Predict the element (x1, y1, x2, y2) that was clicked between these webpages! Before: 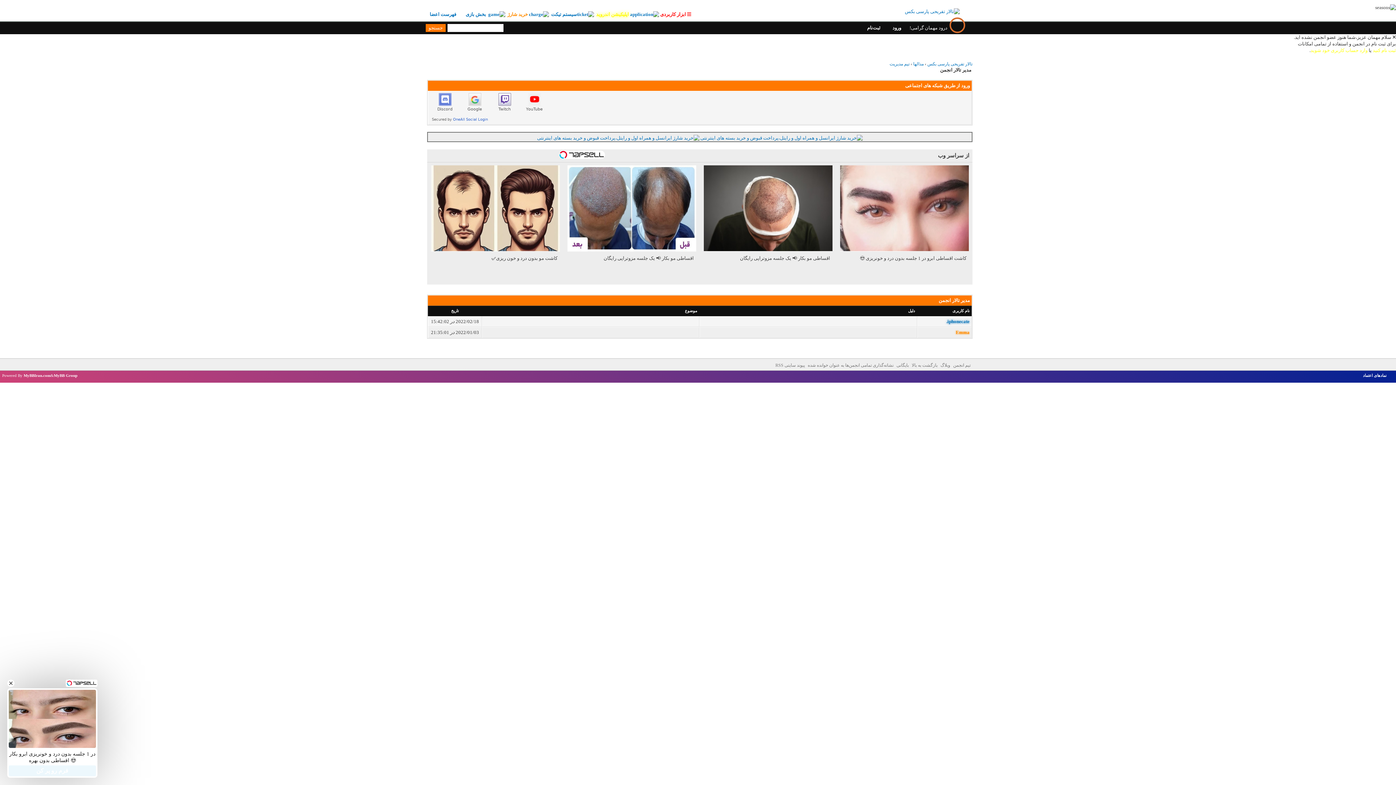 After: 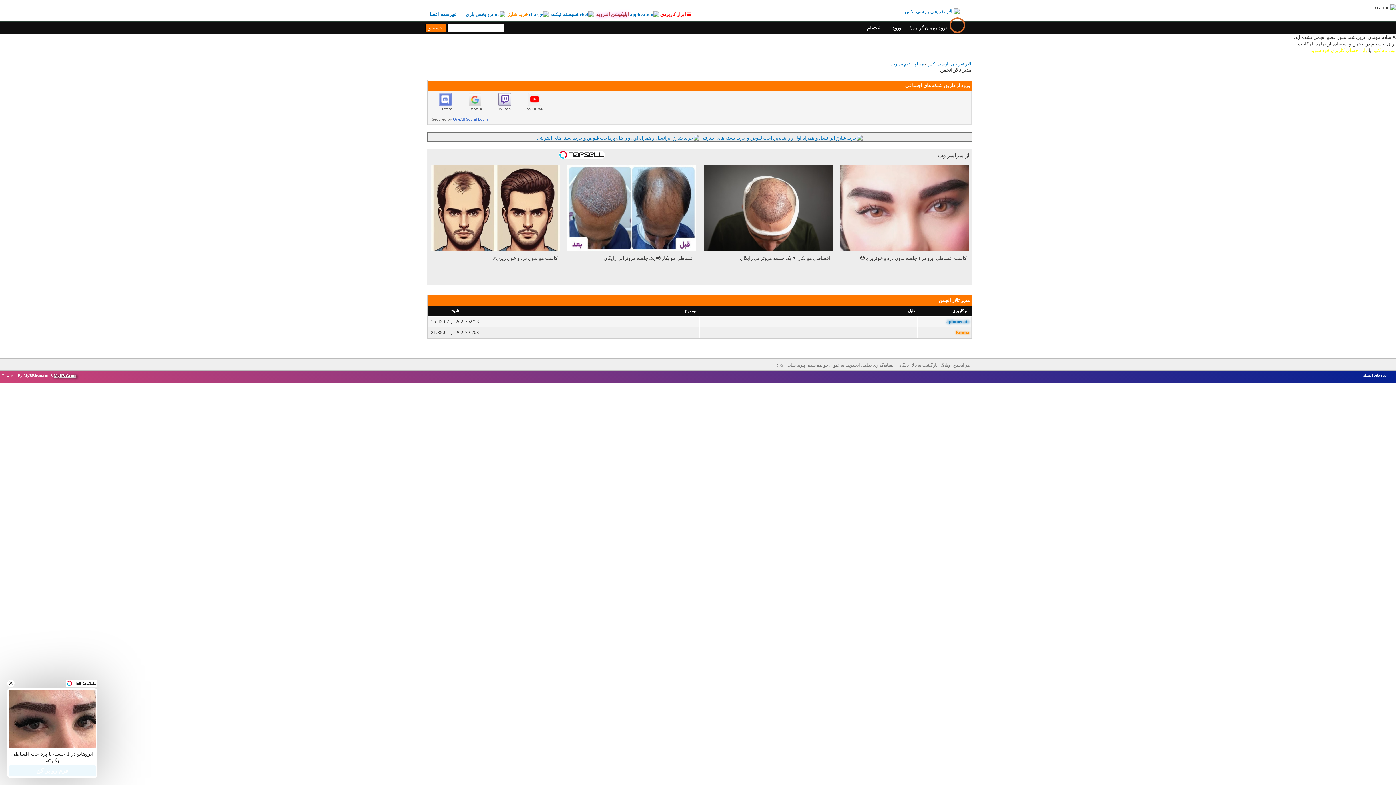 Action: bbox: (53, 373, 77, 377) label: MyBB Group